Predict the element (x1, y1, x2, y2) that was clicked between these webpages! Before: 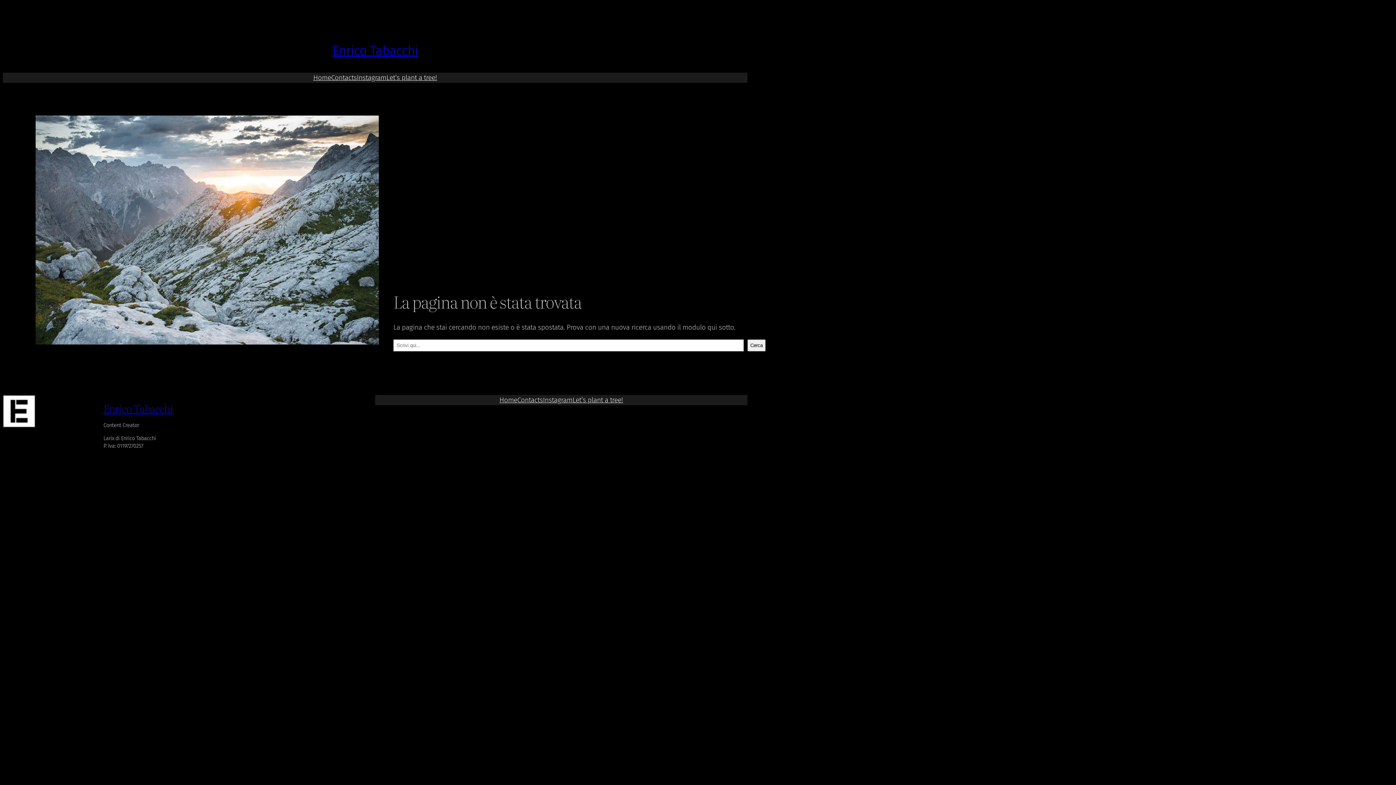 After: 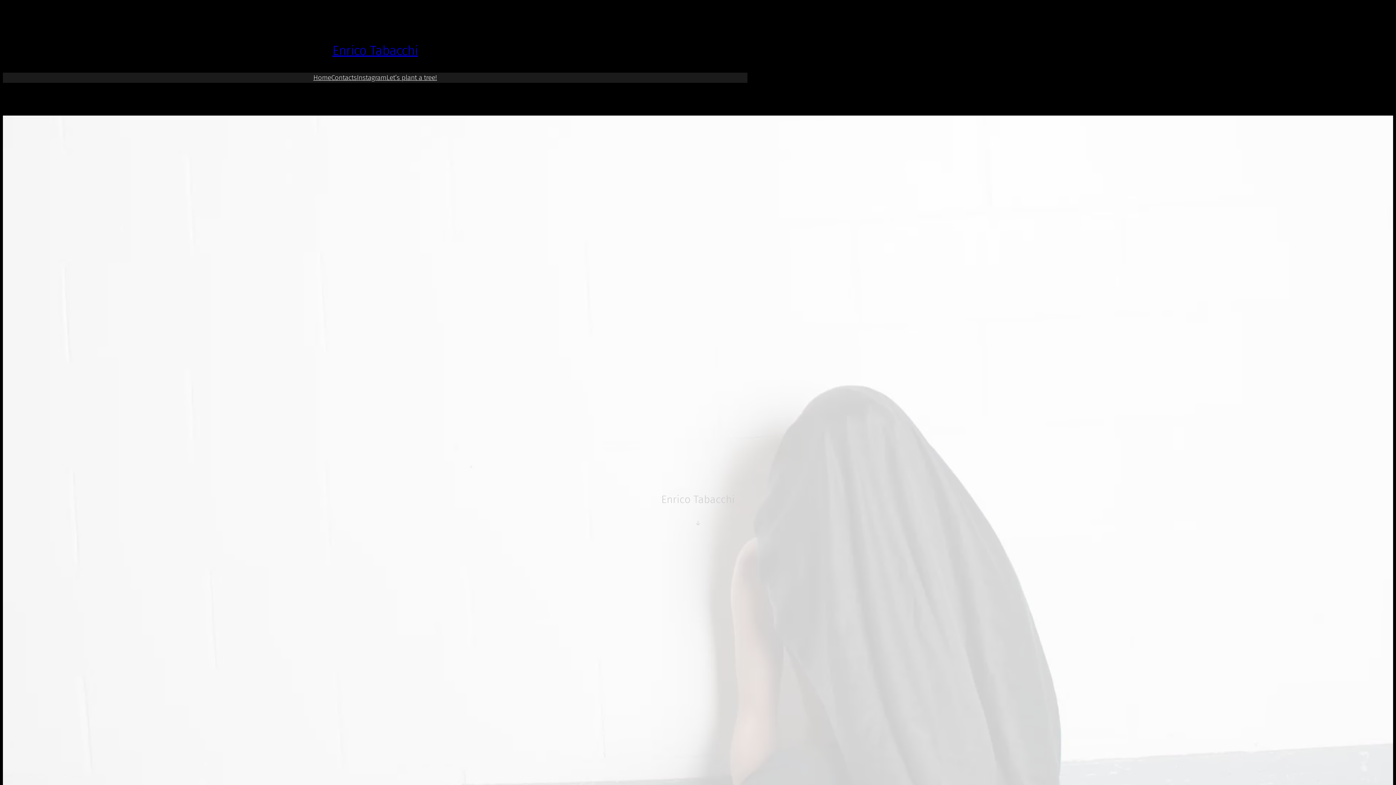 Action: bbox: (332, 42, 418, 58) label: Enrico Tabacchi